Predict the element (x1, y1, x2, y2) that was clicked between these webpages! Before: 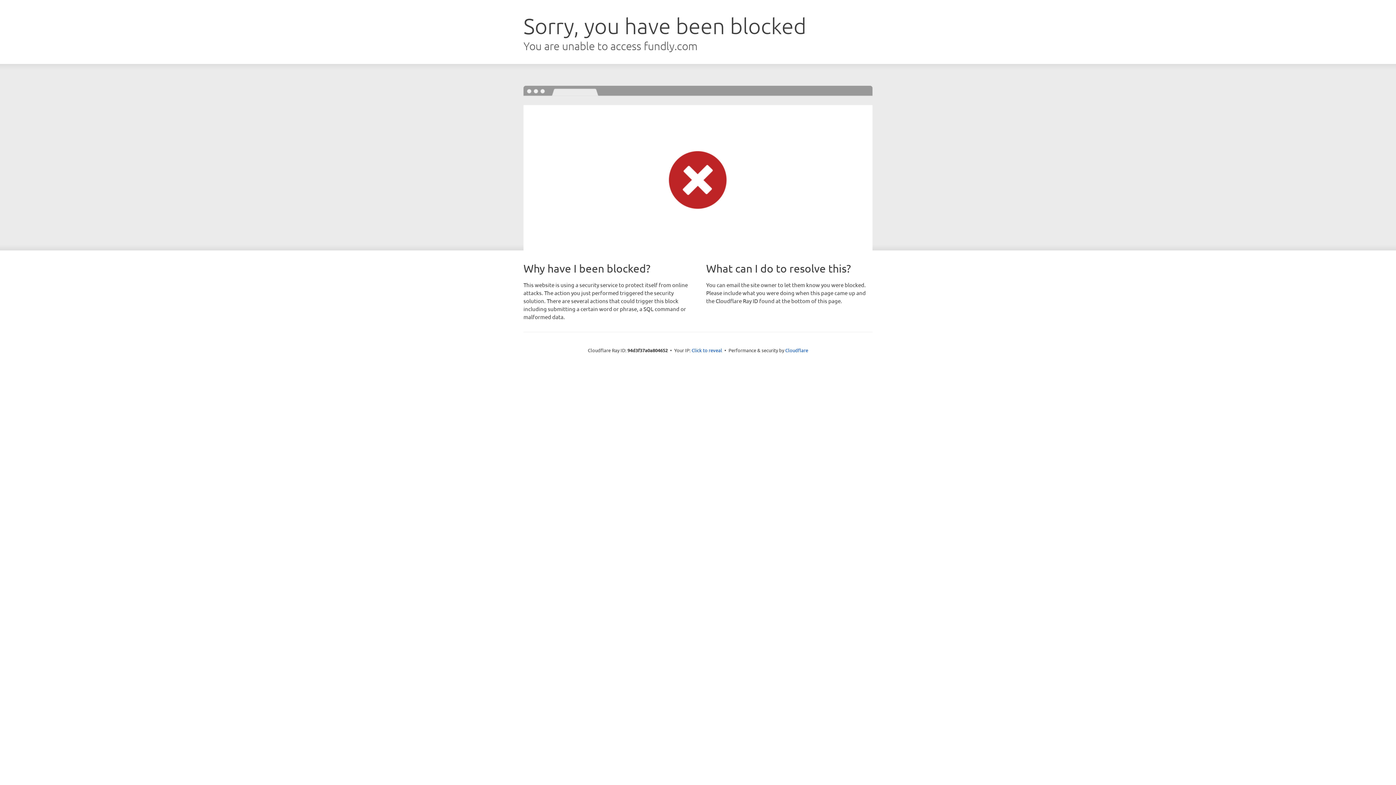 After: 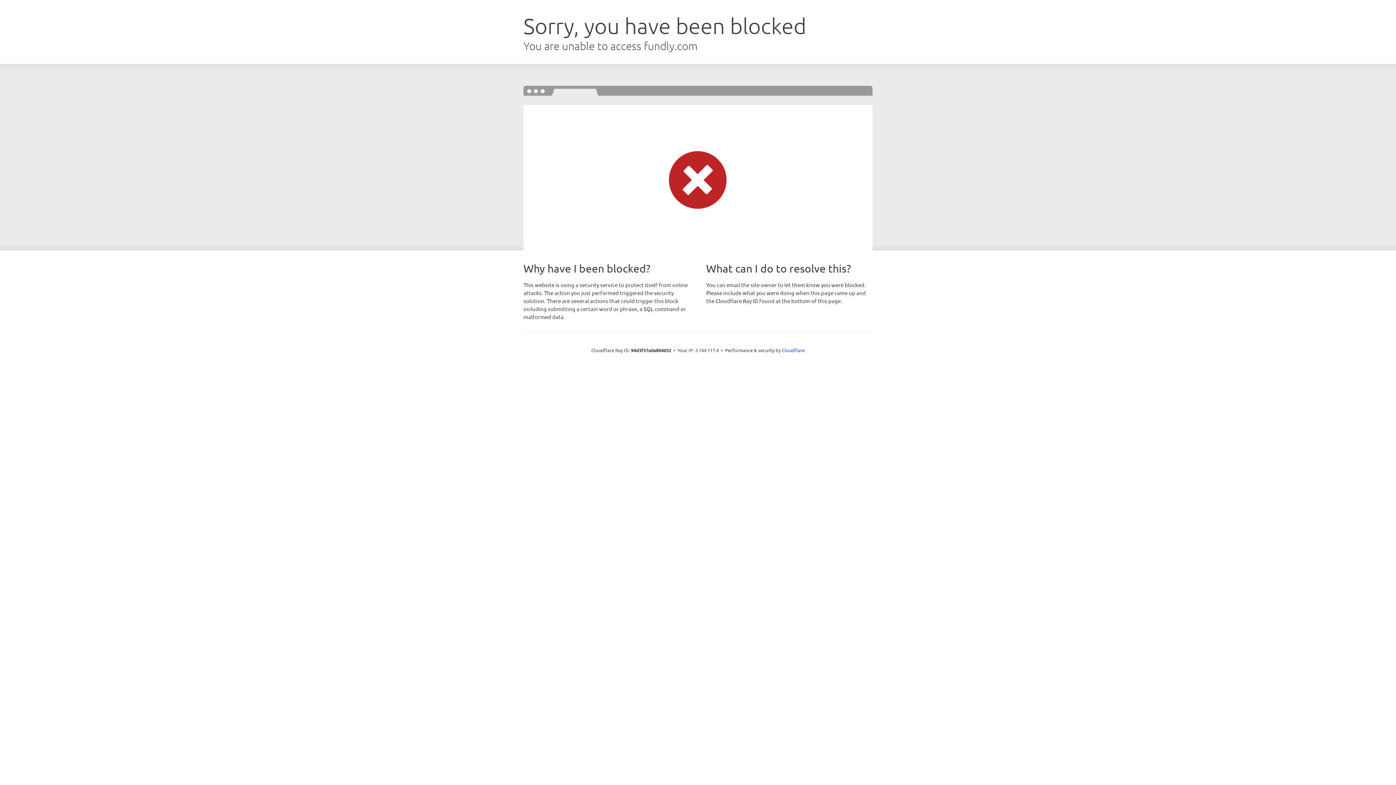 Action: bbox: (691, 346, 722, 353) label: Click to reveal